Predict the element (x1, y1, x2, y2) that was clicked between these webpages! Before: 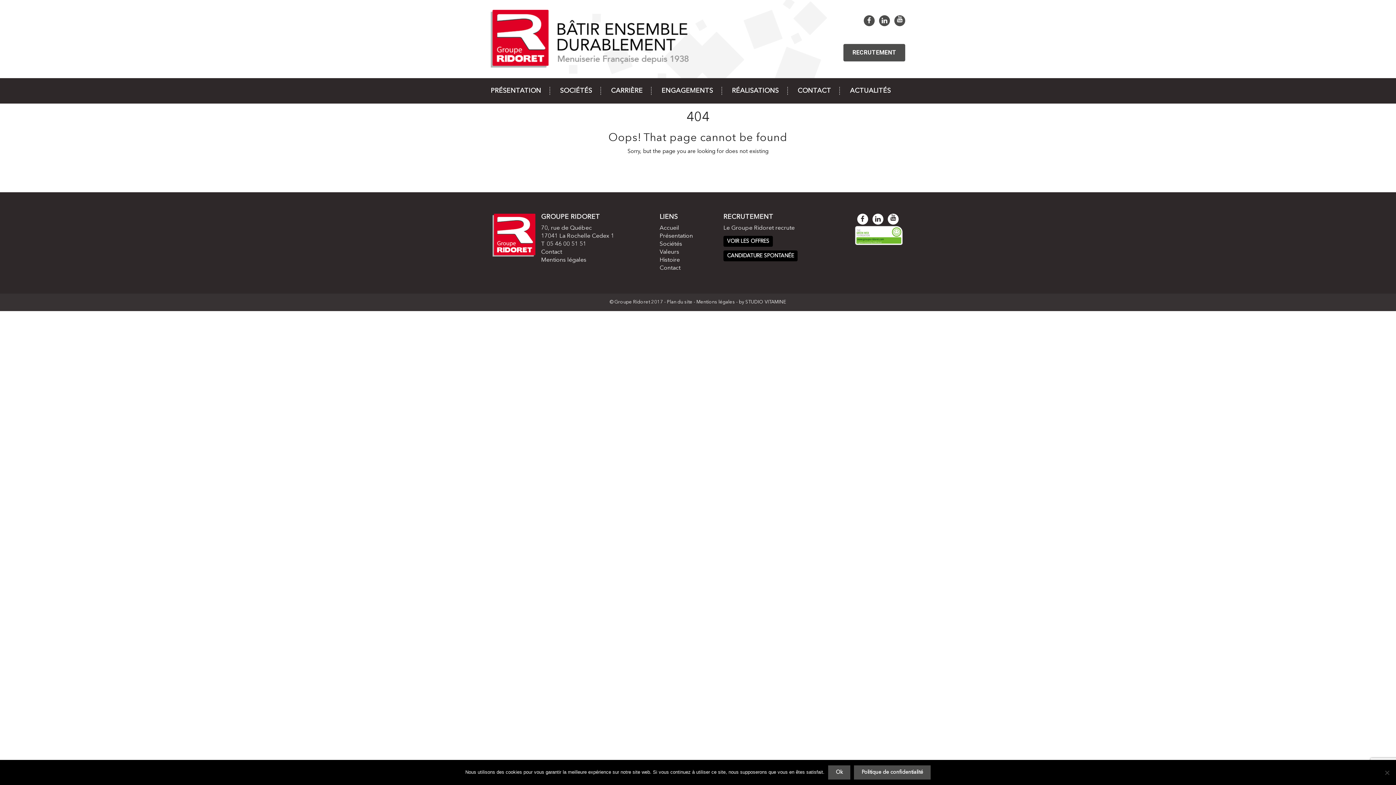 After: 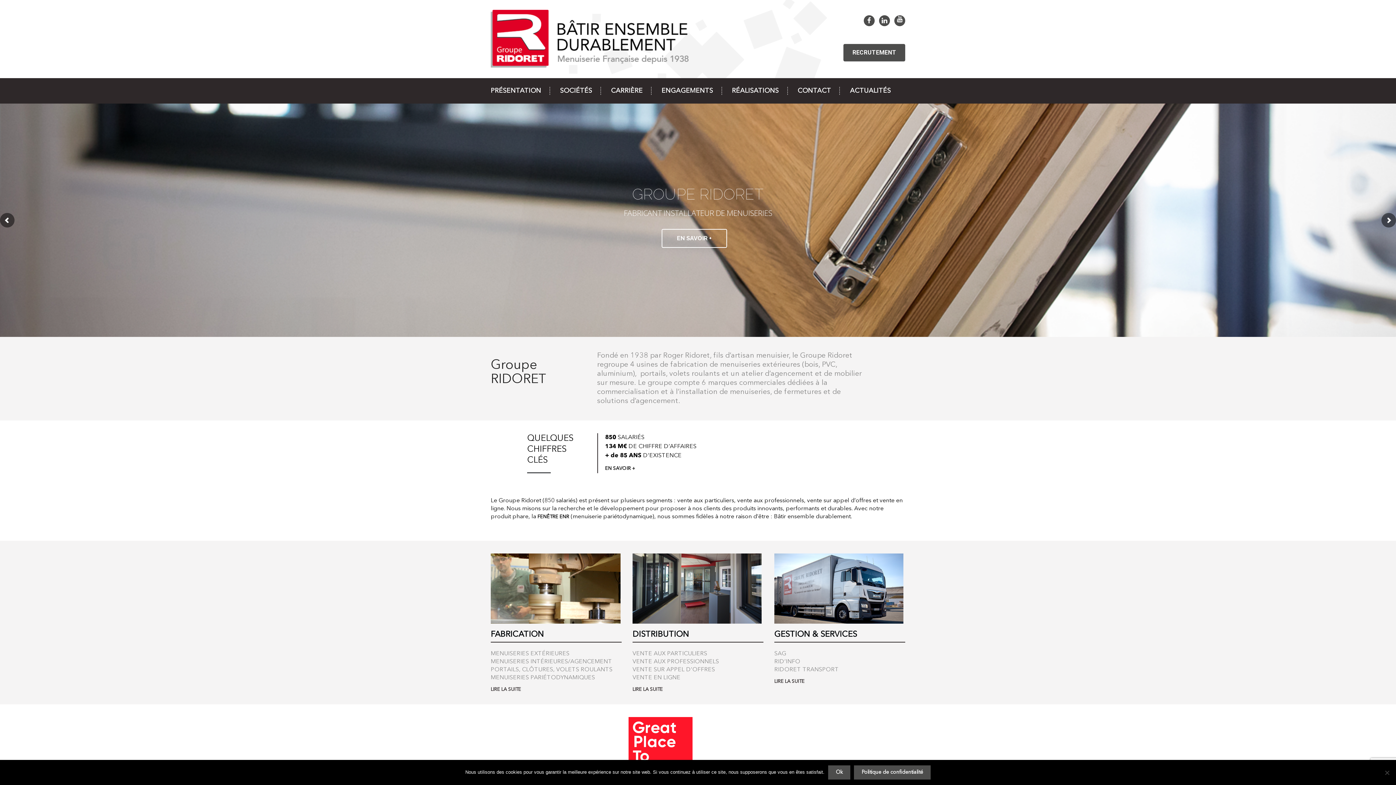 Action: bbox: (490, 36, 690, 41)